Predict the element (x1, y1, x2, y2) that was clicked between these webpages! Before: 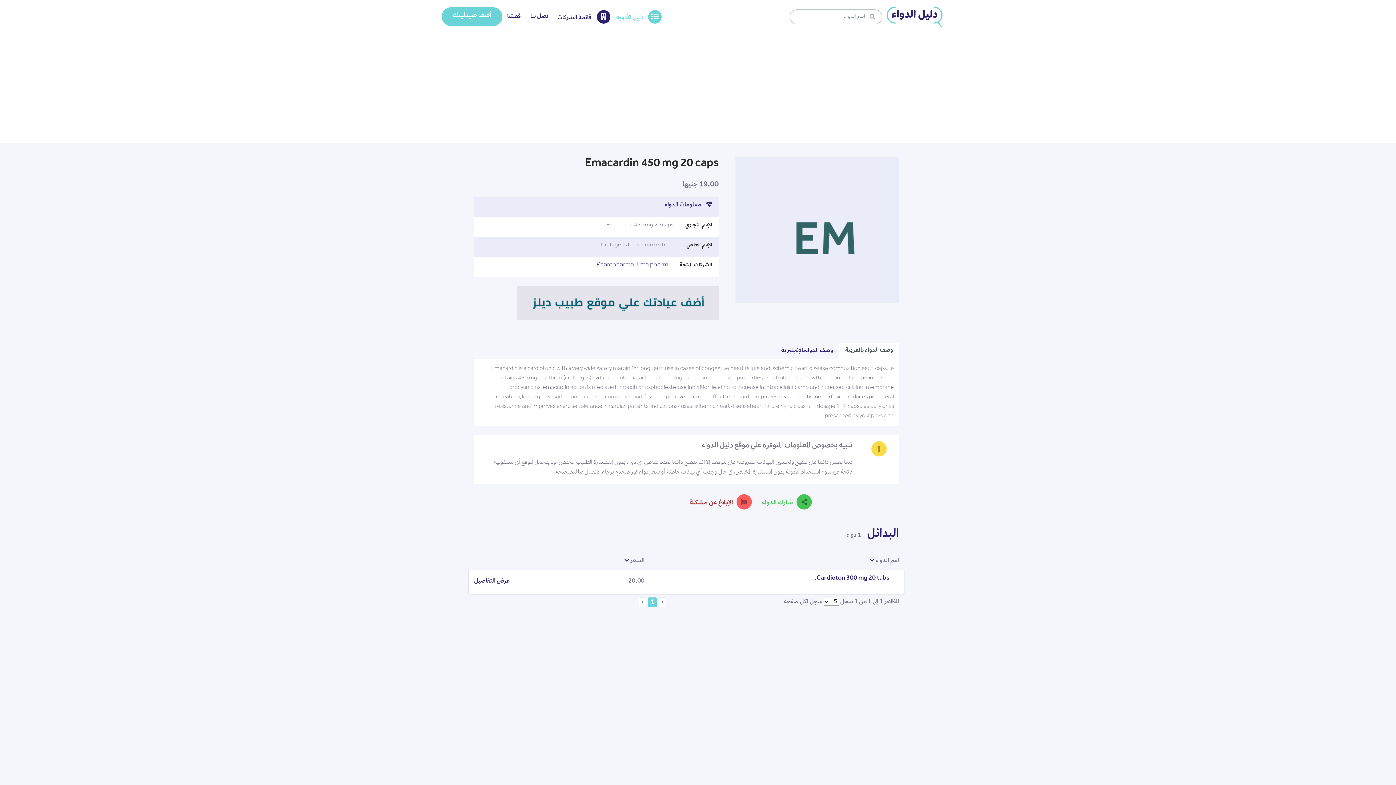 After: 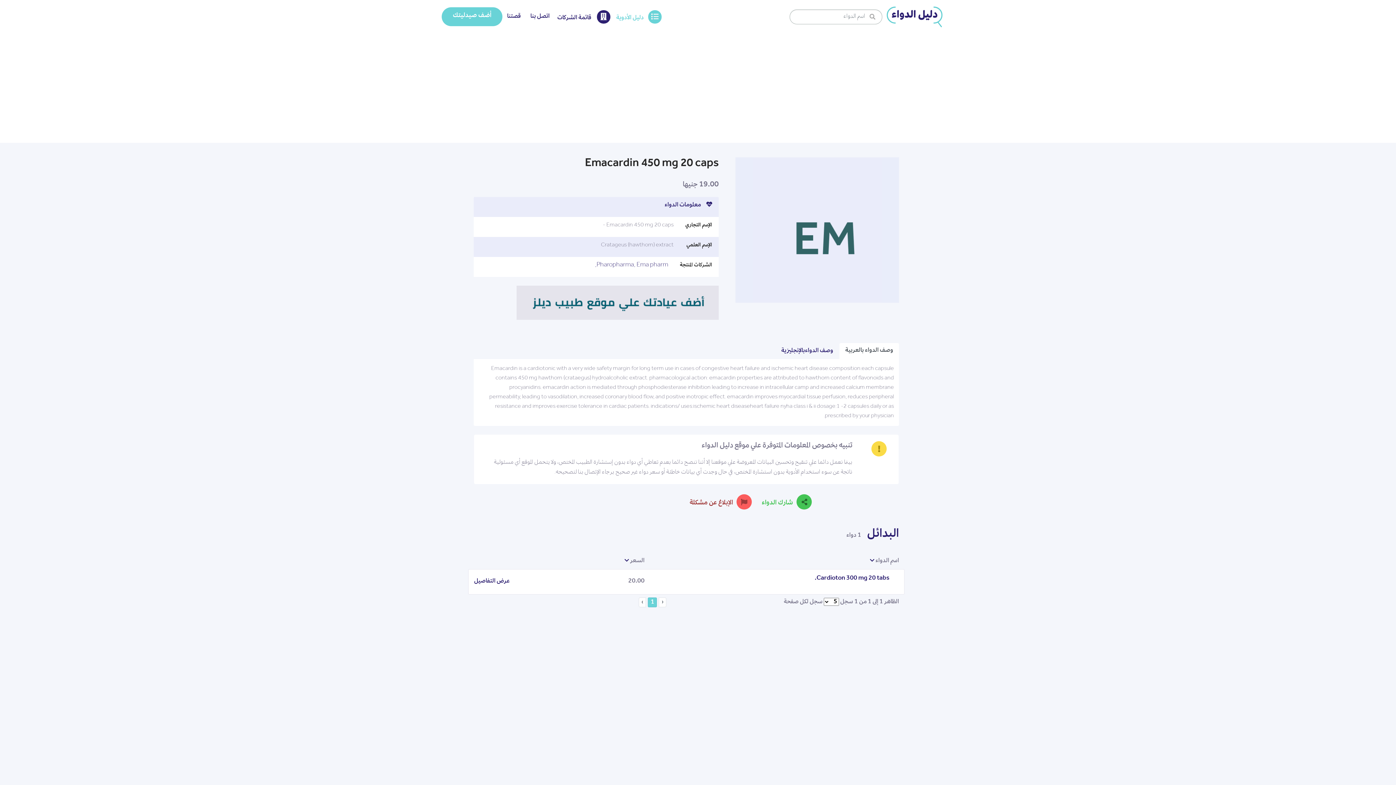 Action: bbox: (516, 295, 718, 302)